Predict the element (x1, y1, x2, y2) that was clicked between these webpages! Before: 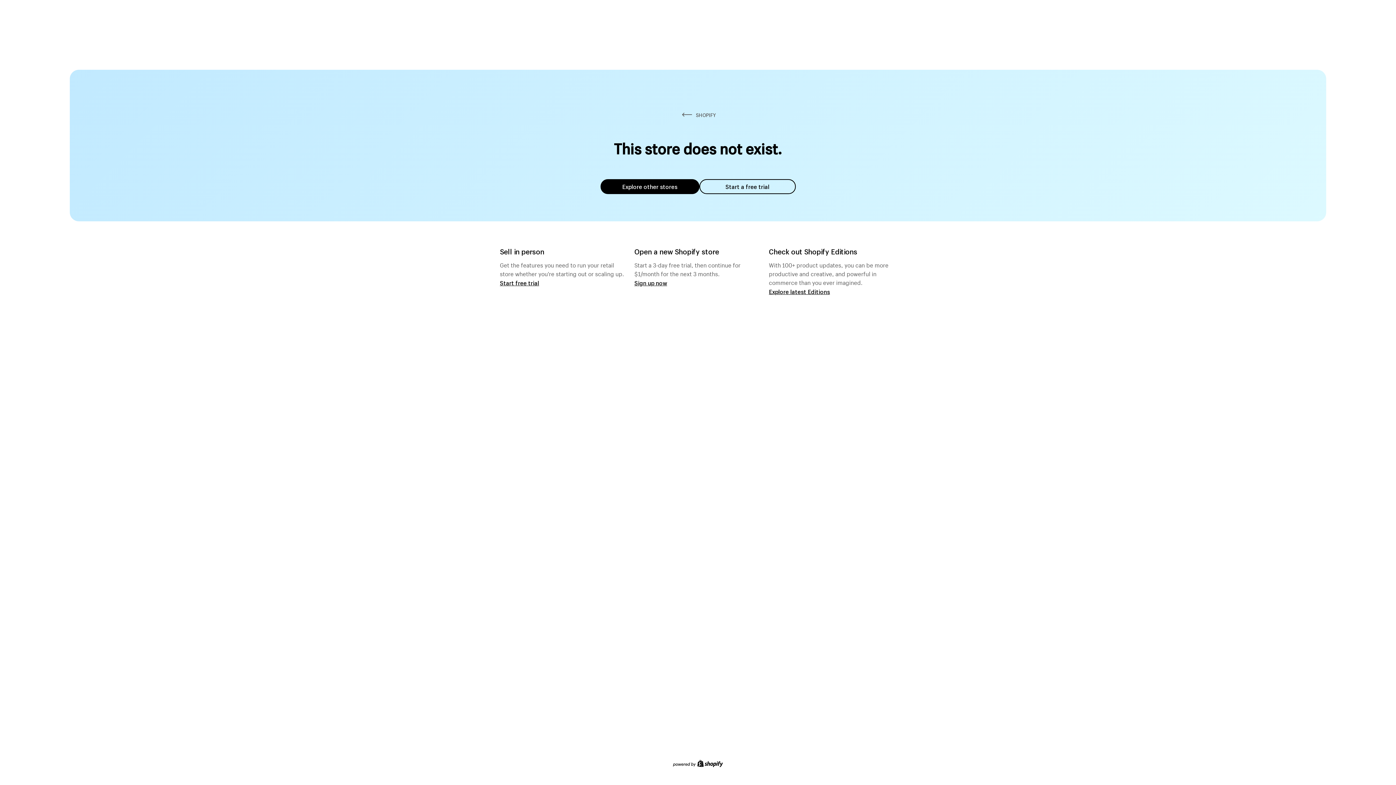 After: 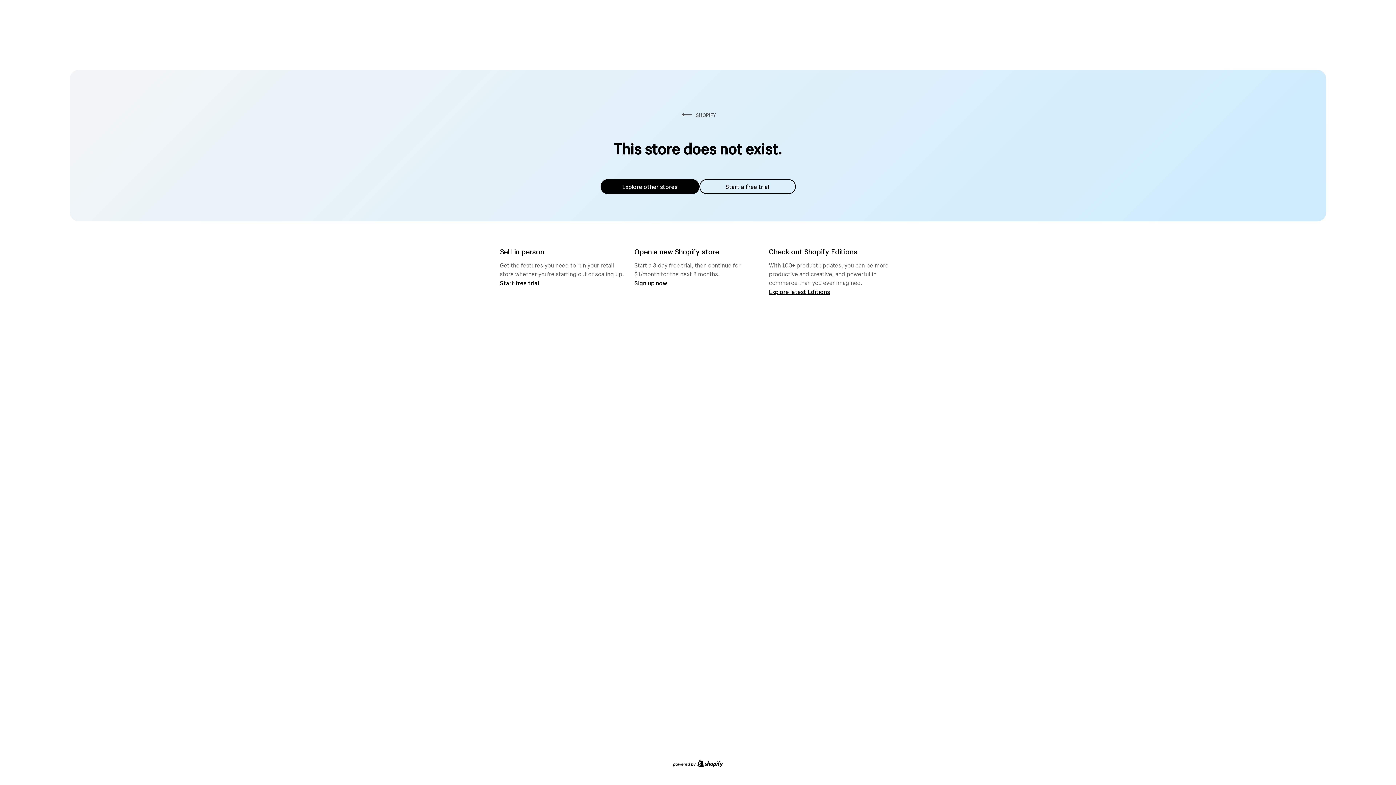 Action: label: Explore other stores bbox: (600, 179, 699, 194)